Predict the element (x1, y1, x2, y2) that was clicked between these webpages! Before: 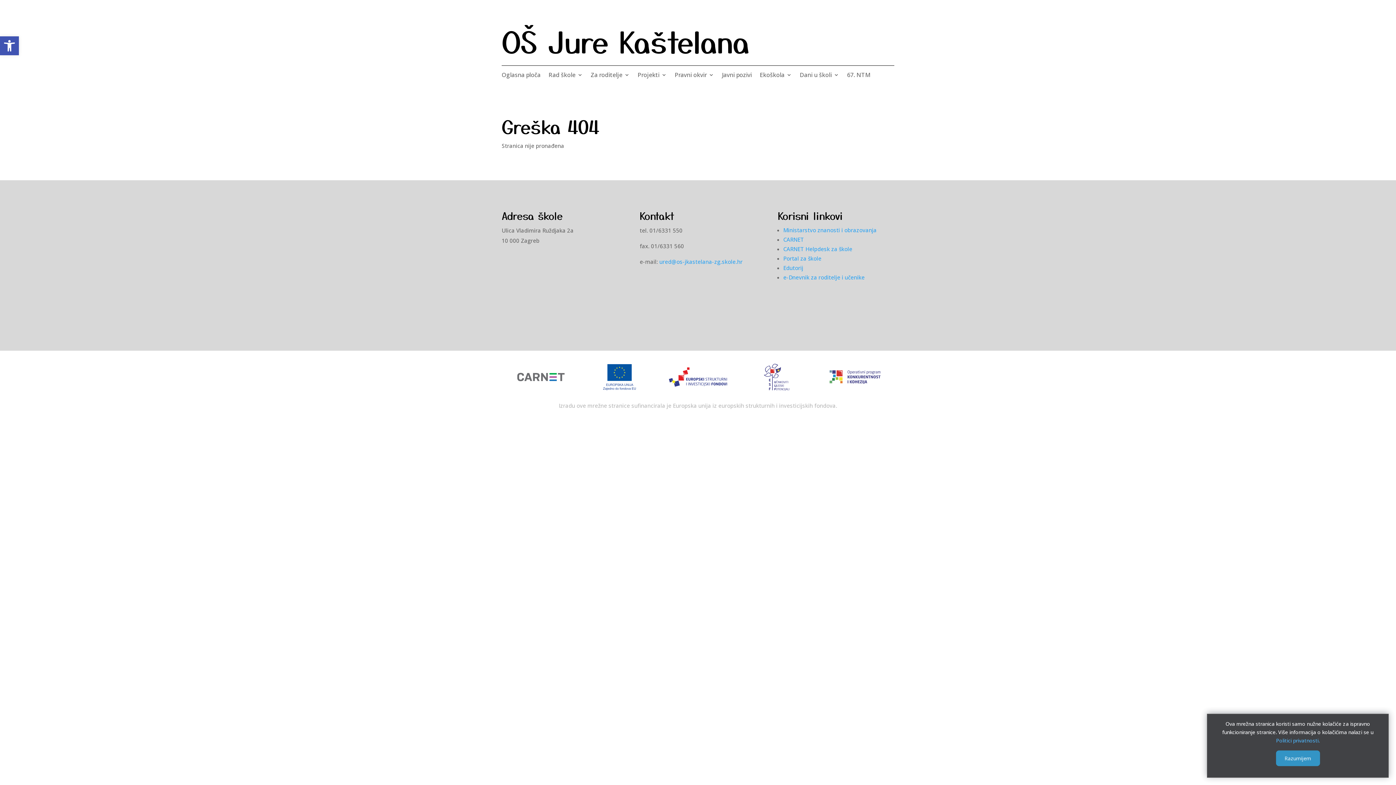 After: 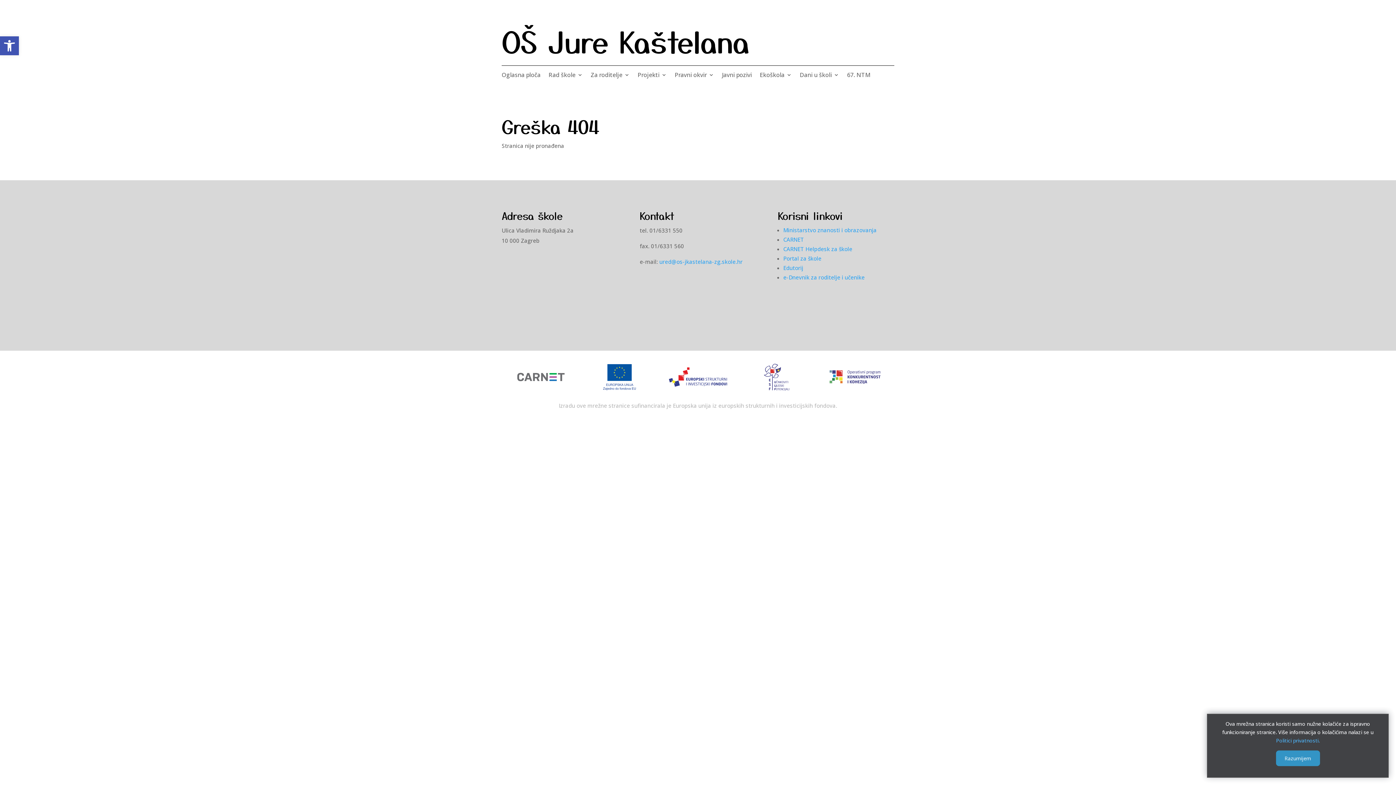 Action: bbox: (829, 370, 880, 384)